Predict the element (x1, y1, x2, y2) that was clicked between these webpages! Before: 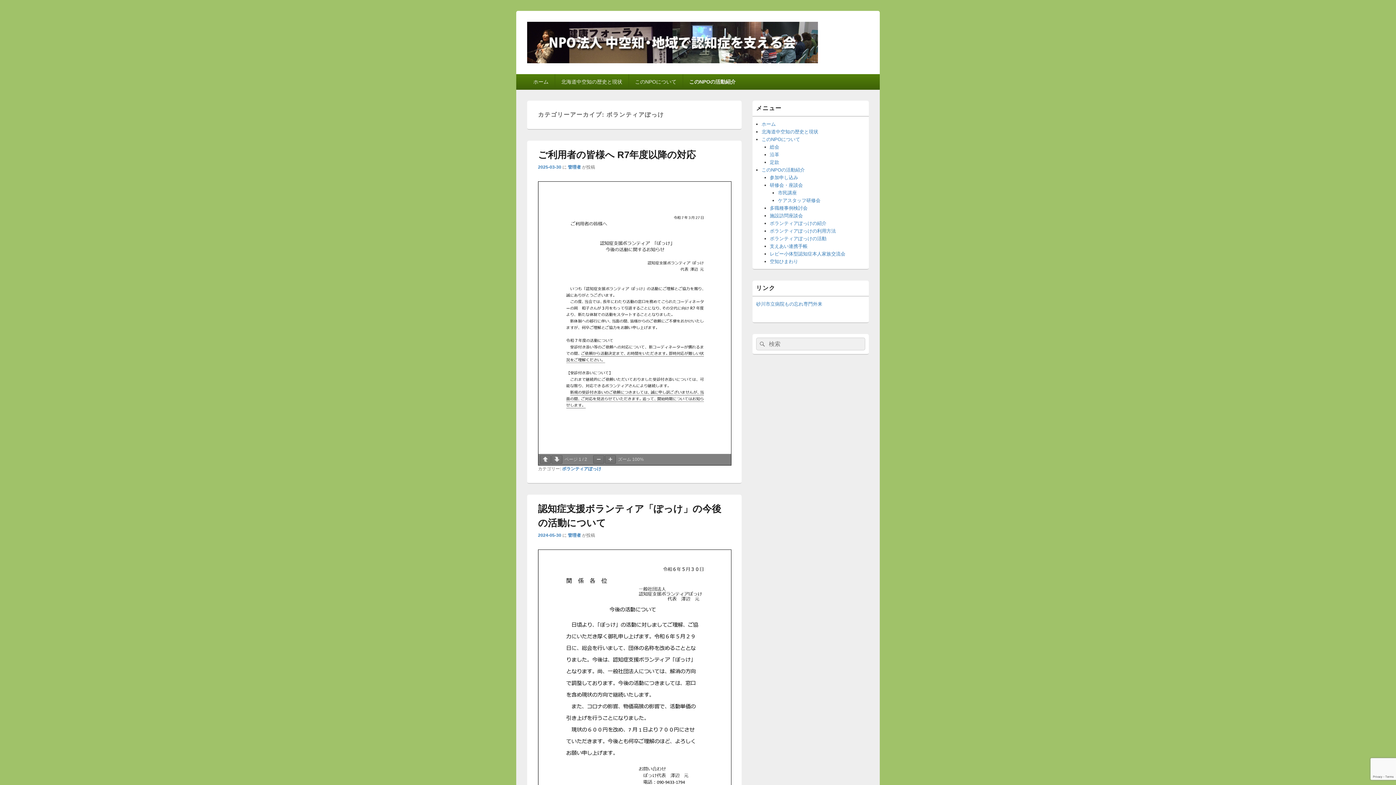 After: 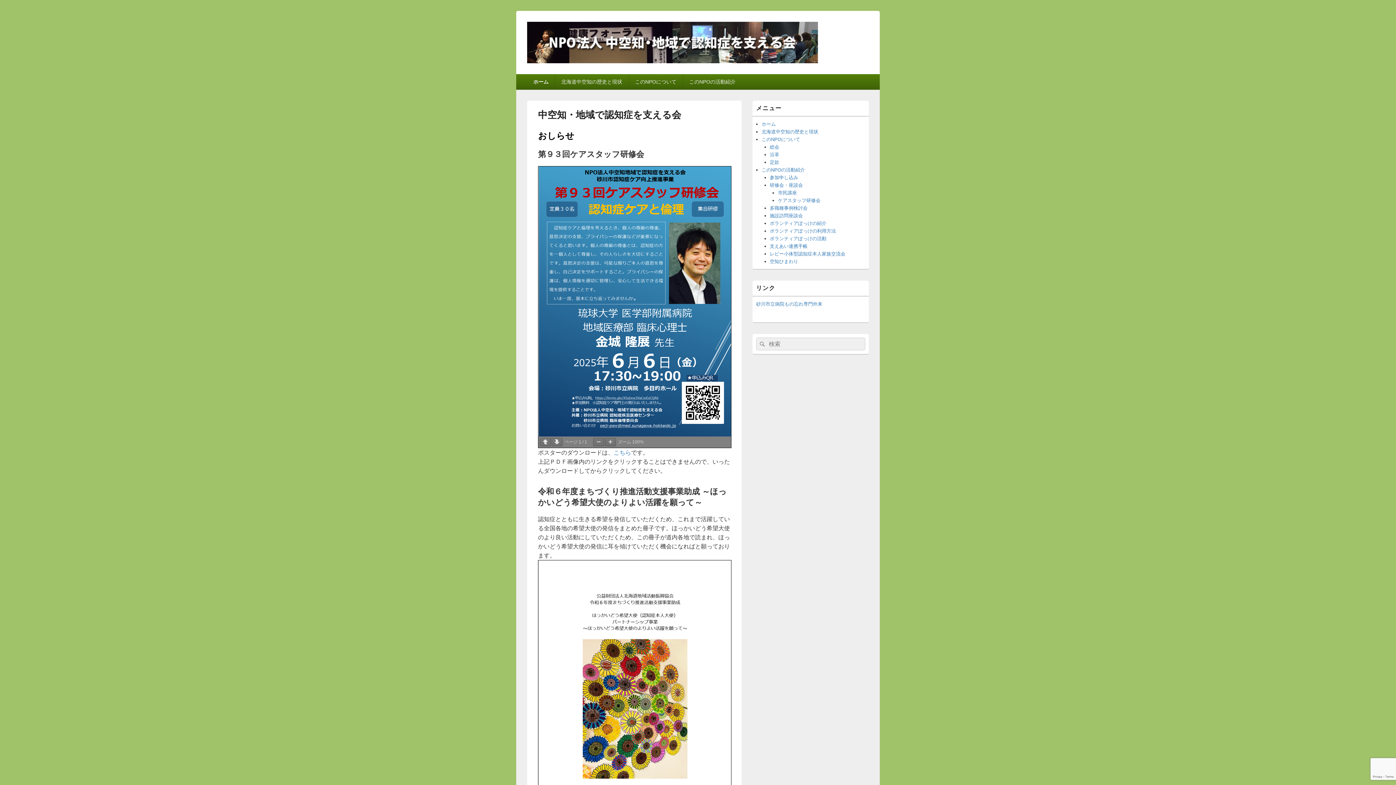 Action: bbox: (527, 58, 818, 64)